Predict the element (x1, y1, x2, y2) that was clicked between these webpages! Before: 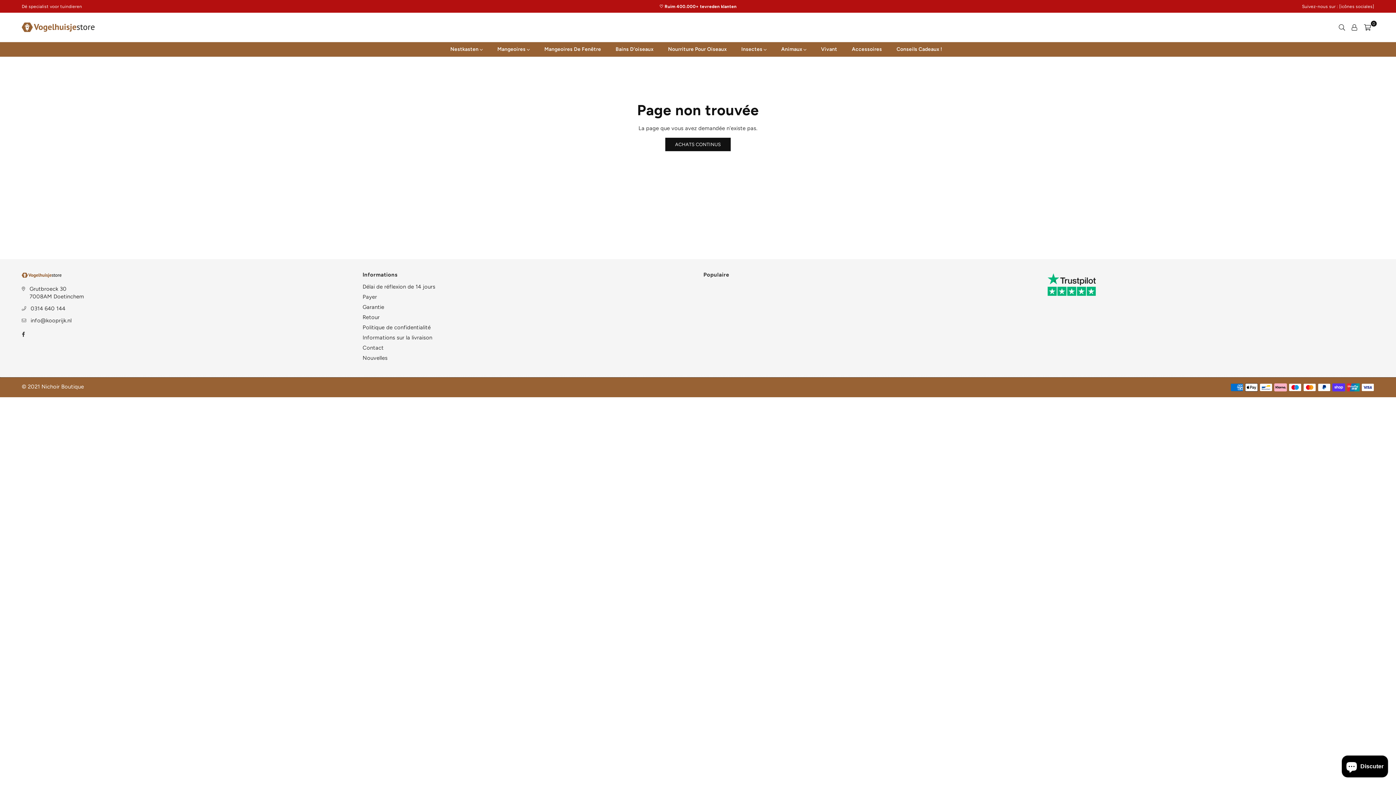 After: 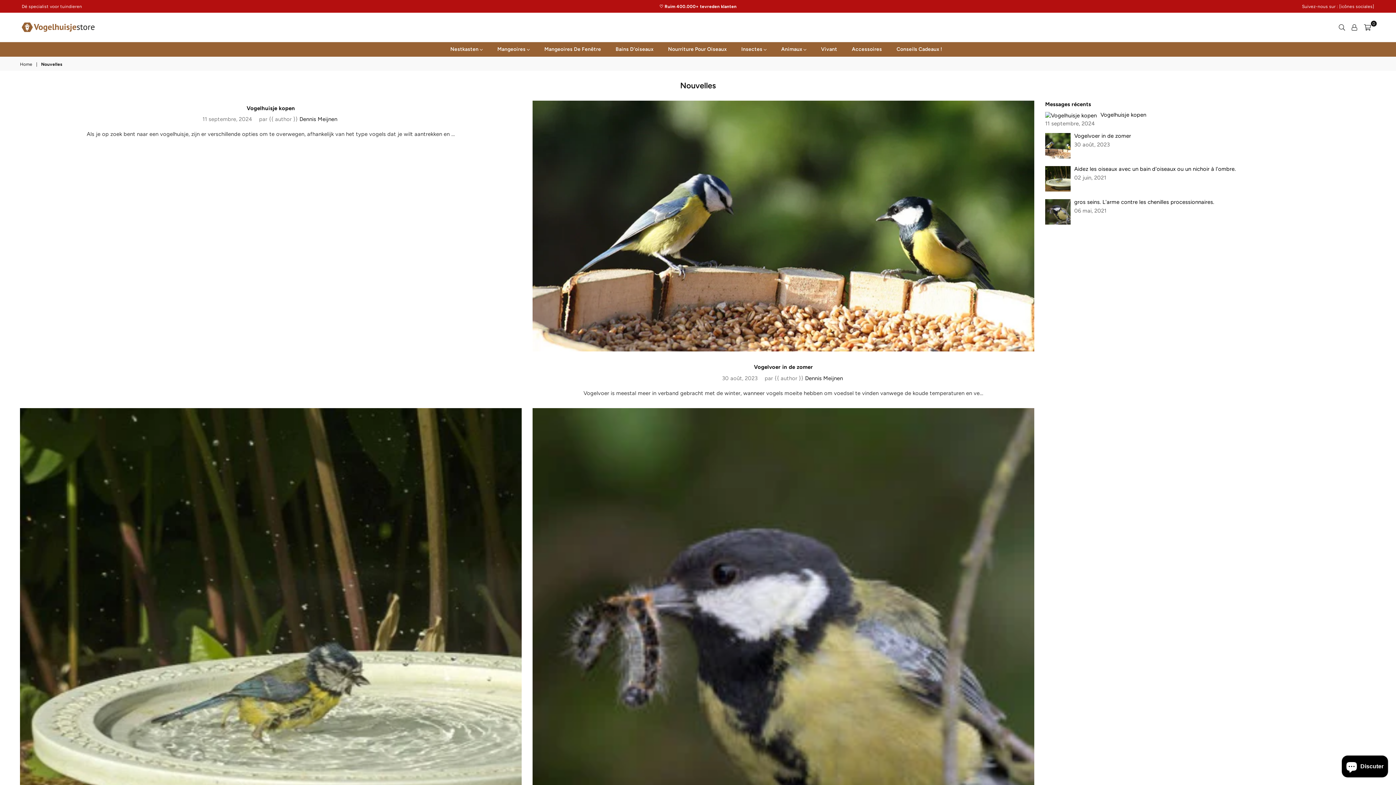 Action: label: Nouvelles bbox: (362, 354, 387, 361)